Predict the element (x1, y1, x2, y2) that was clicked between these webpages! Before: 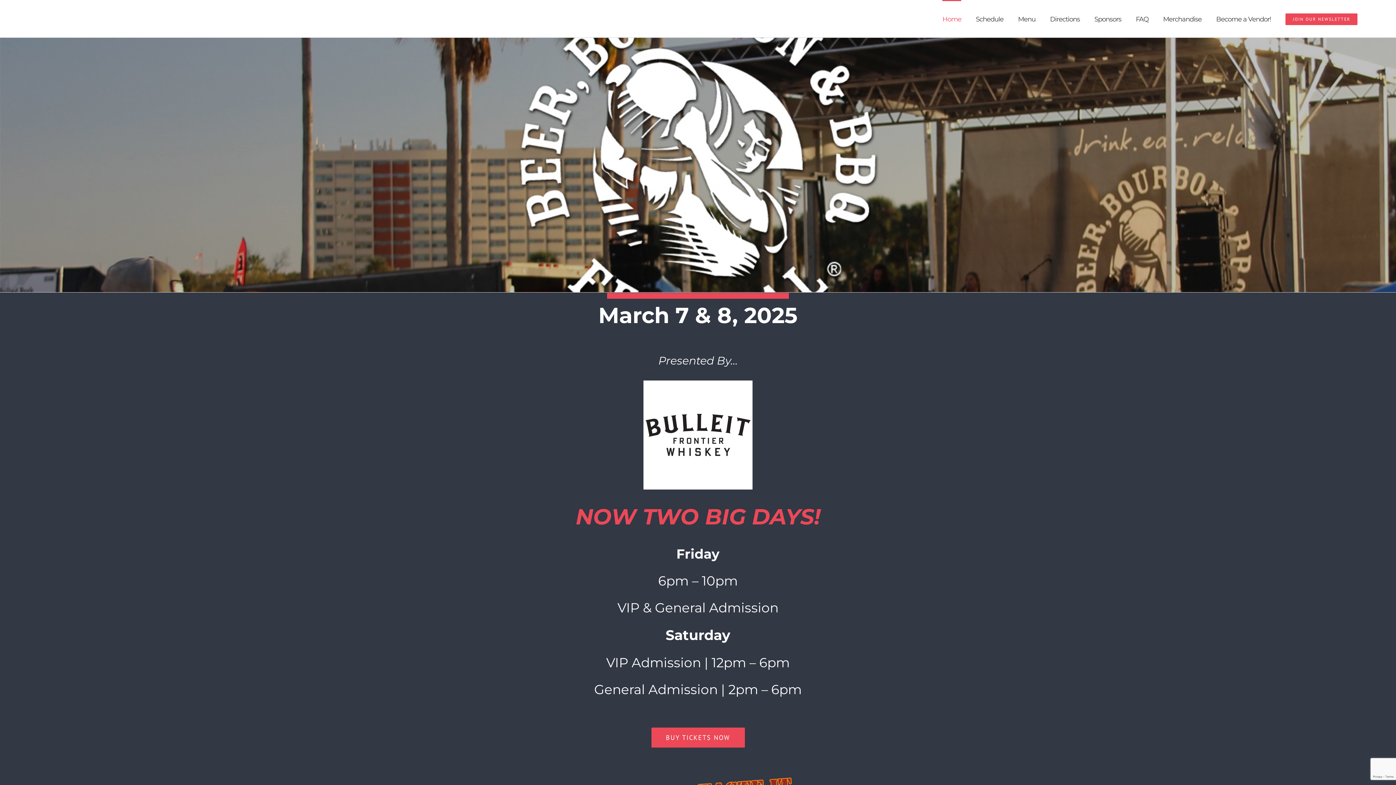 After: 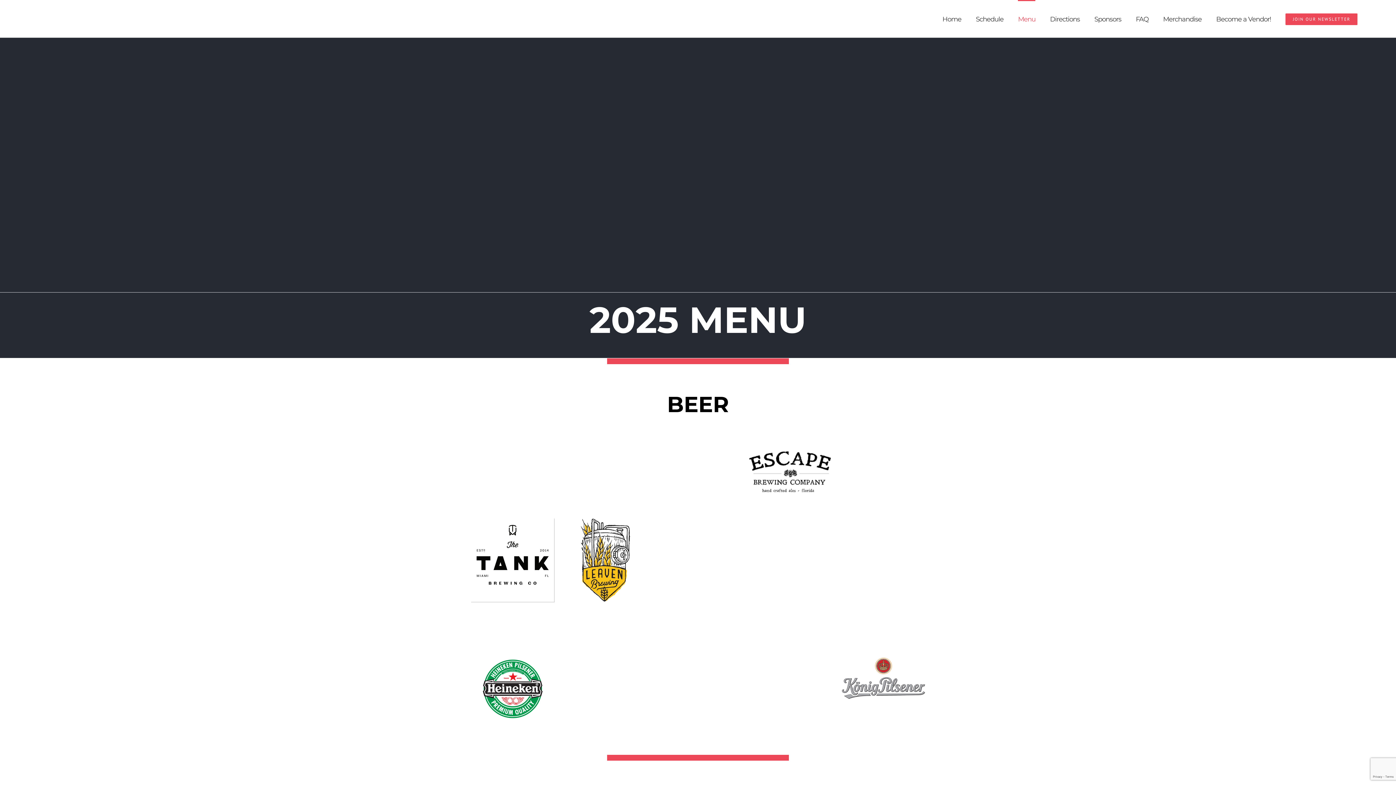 Action: bbox: (1018, 0, 1035, 37) label: Menu